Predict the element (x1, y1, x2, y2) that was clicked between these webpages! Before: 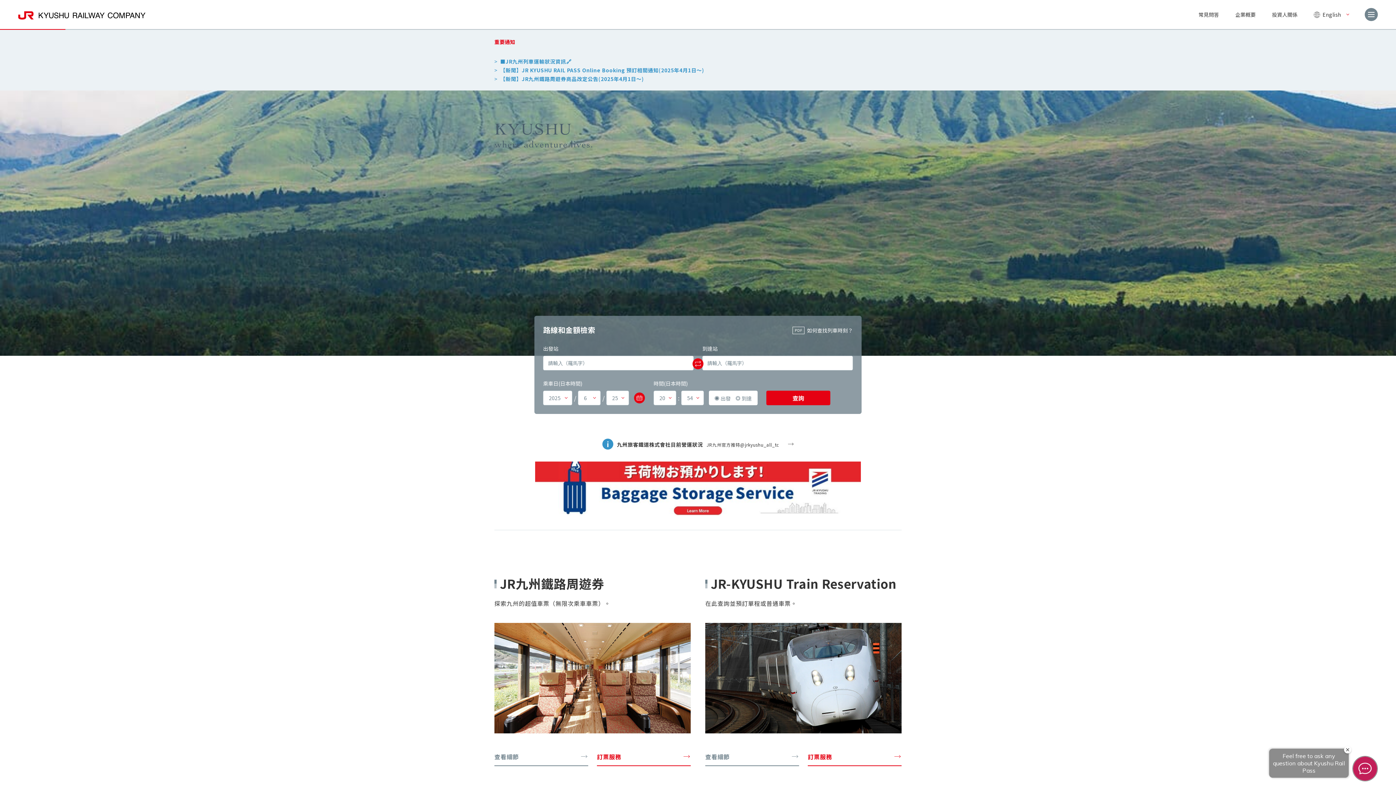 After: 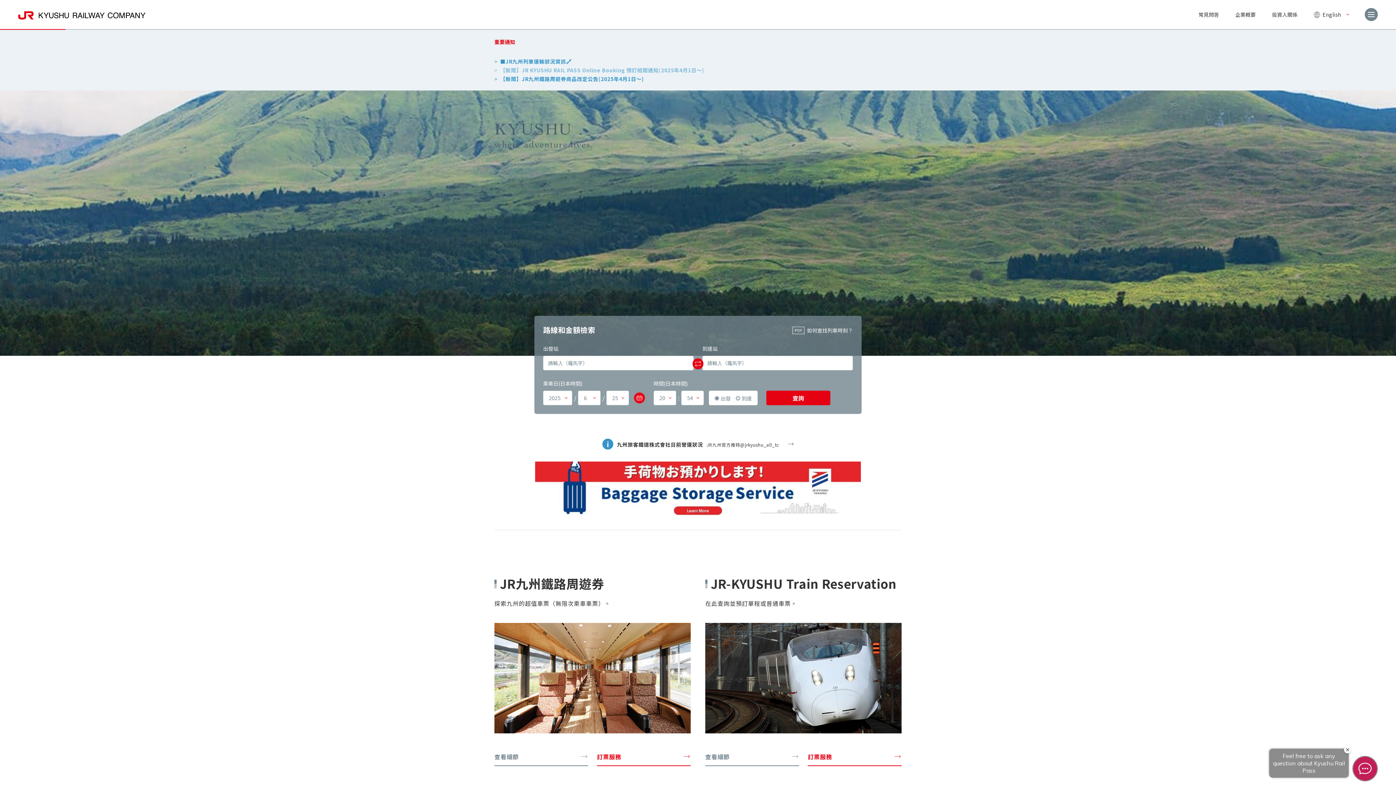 Action: bbox: (494, 65, 704, 74) label: 【新聞】JR KYUSHU RAIL PASS Online Booking 預訂相關通知(2025年4月1日～)